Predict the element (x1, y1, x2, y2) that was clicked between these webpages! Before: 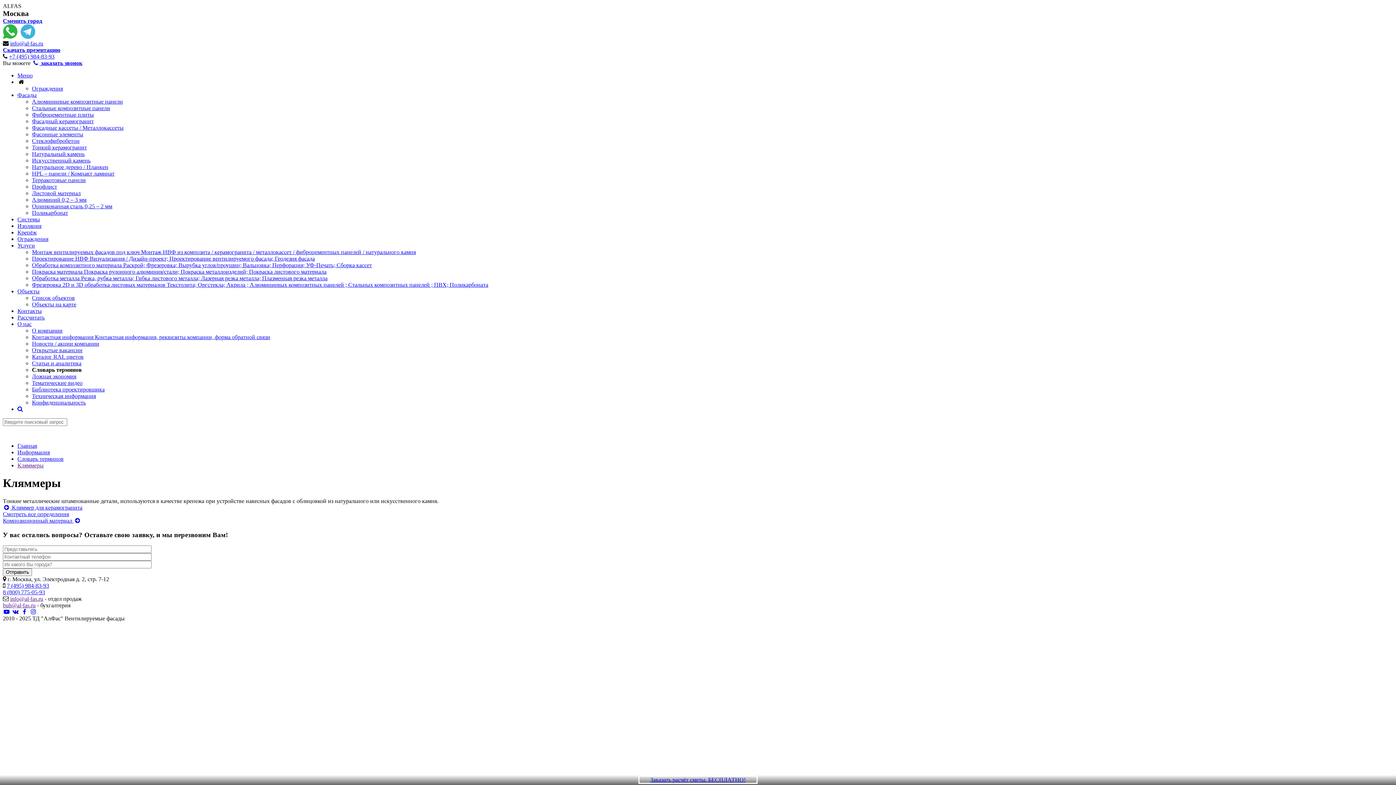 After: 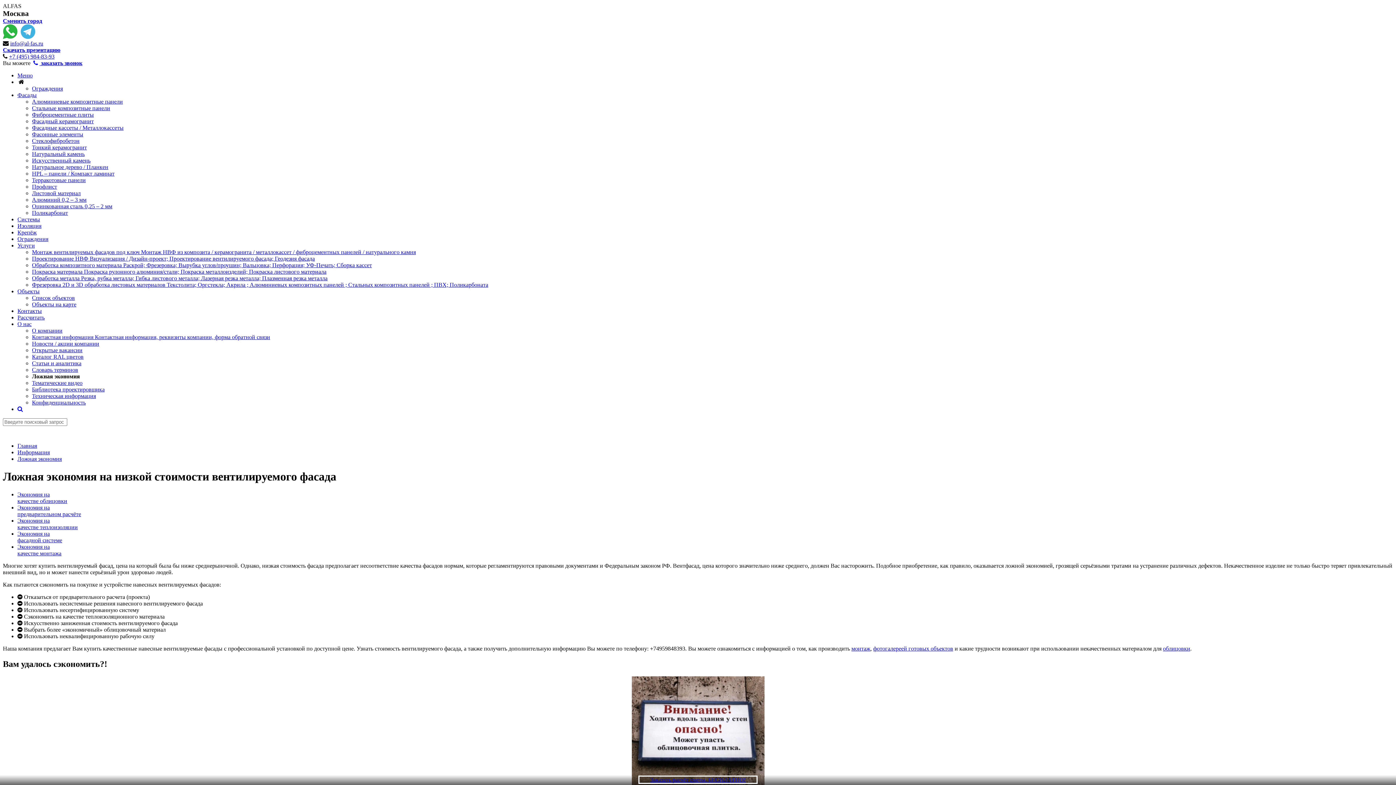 Action: bbox: (32, 373, 76, 379) label: Ложная экономия